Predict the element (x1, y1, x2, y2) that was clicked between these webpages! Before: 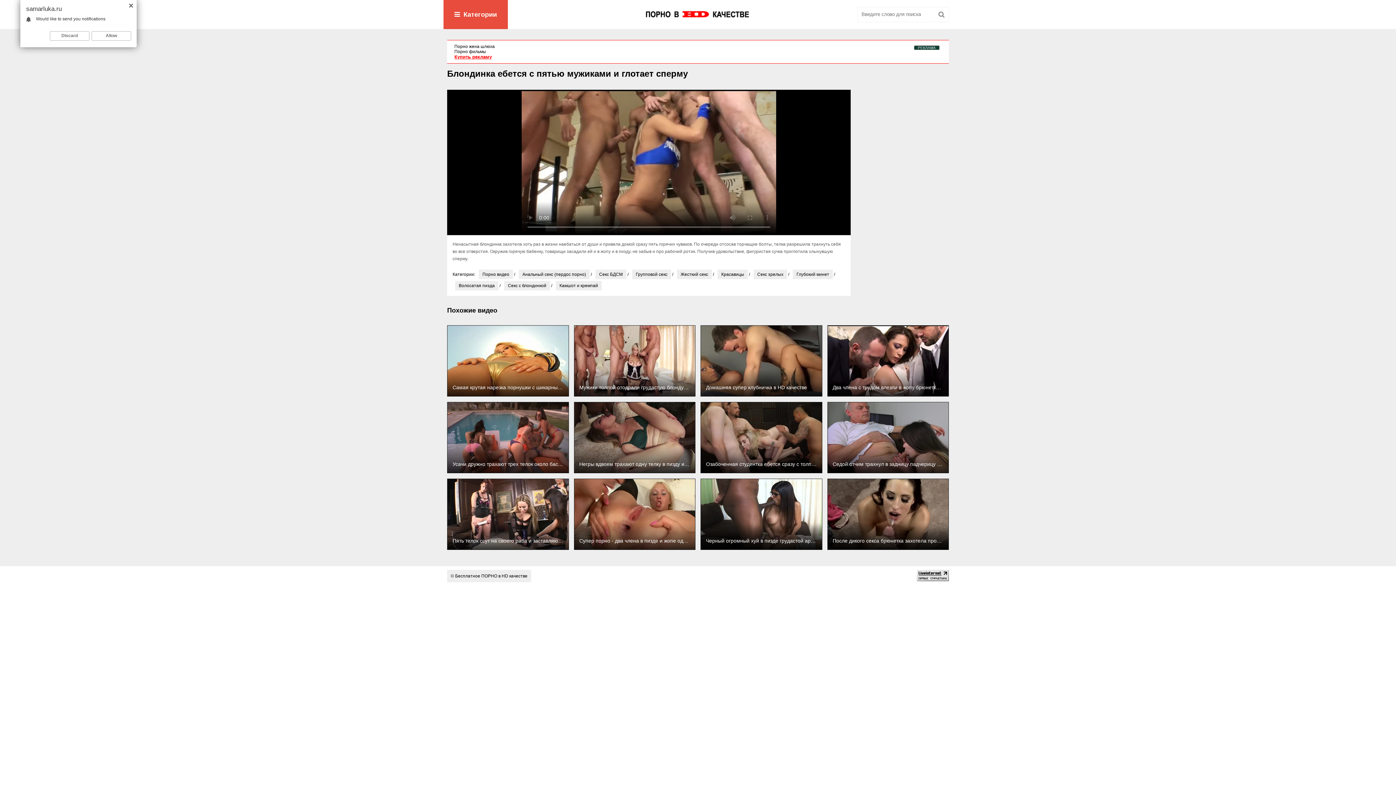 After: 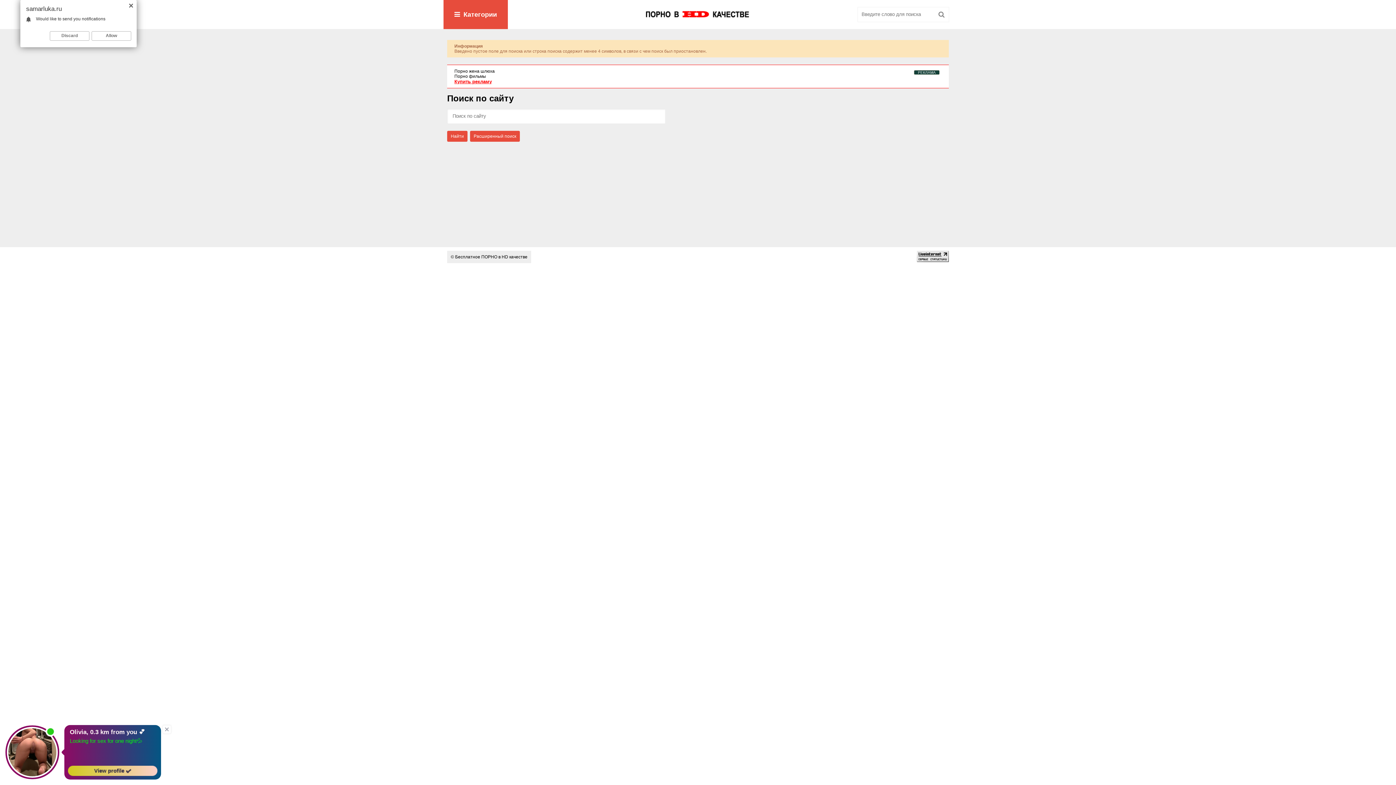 Action: bbox: (934, 7, 949, 21)